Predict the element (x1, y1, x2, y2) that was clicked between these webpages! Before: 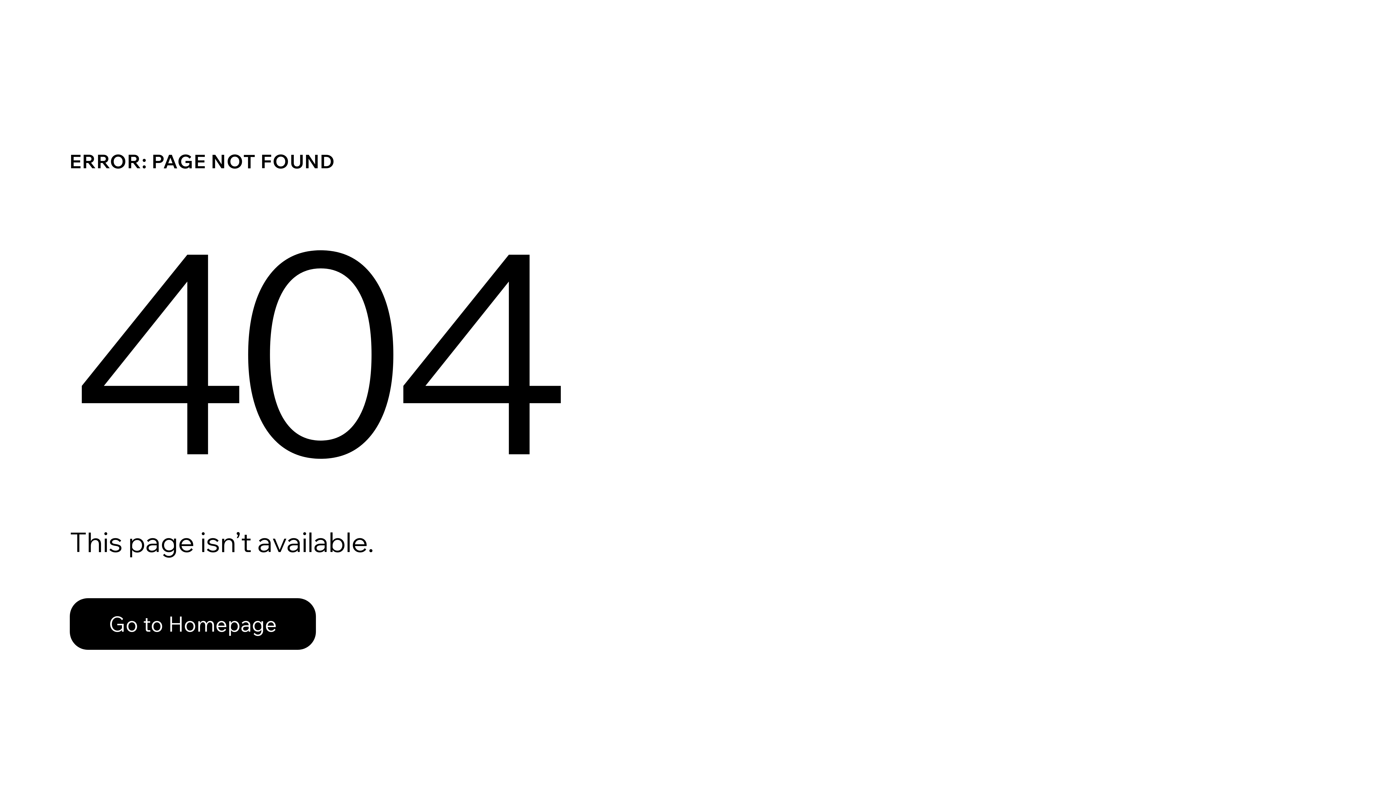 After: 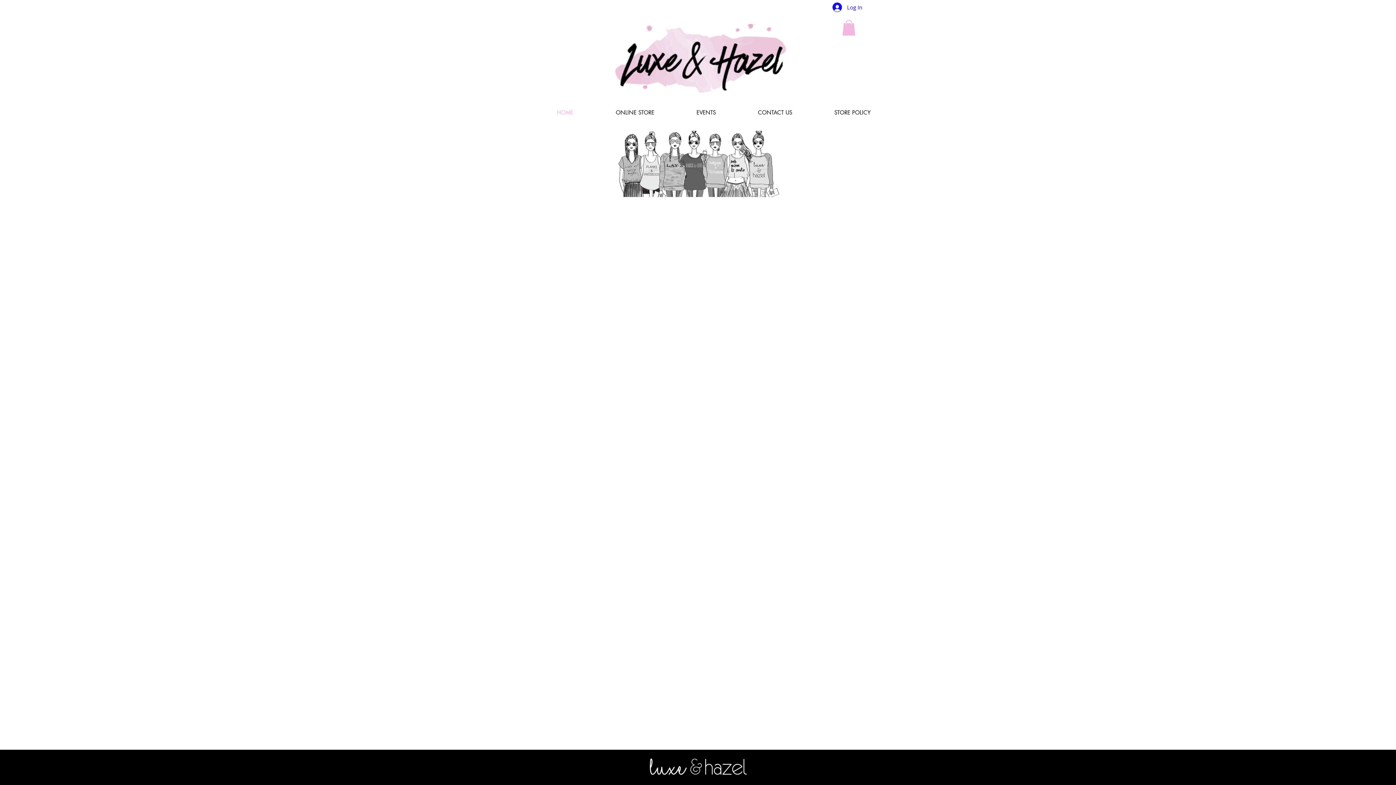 Action: bbox: (69, 582, 768, 659) label: Go to Homepage